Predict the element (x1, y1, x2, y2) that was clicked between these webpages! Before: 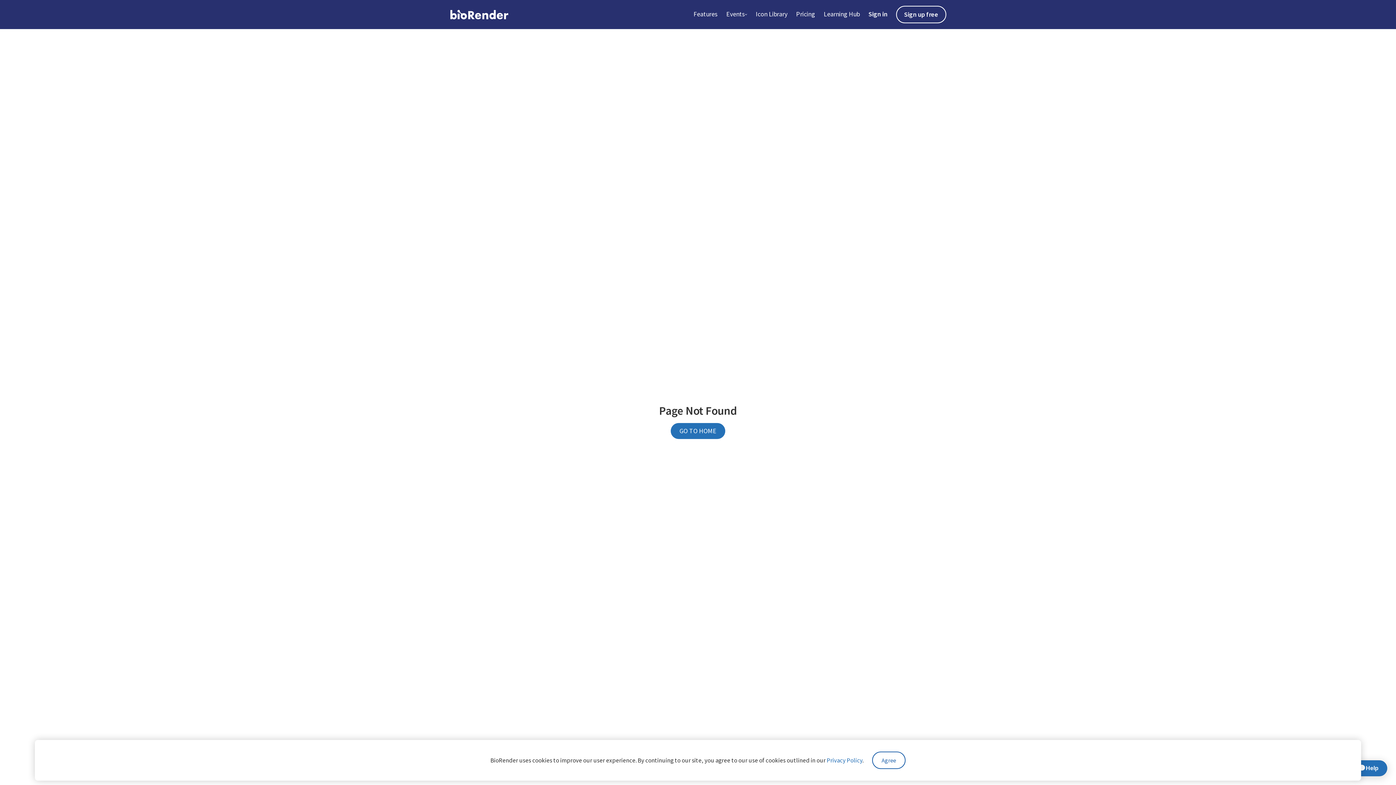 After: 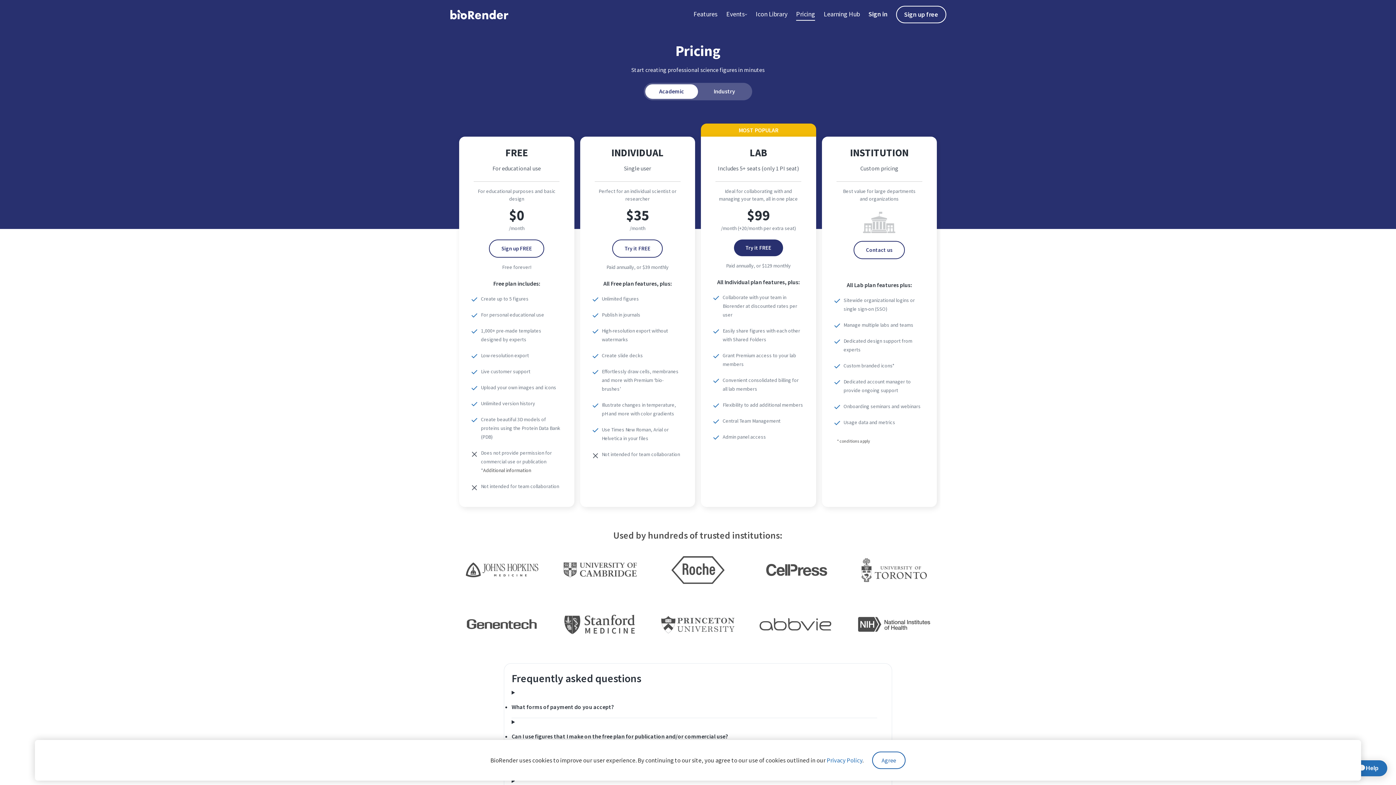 Action: bbox: (796, 8, 815, 20) label: Pricing